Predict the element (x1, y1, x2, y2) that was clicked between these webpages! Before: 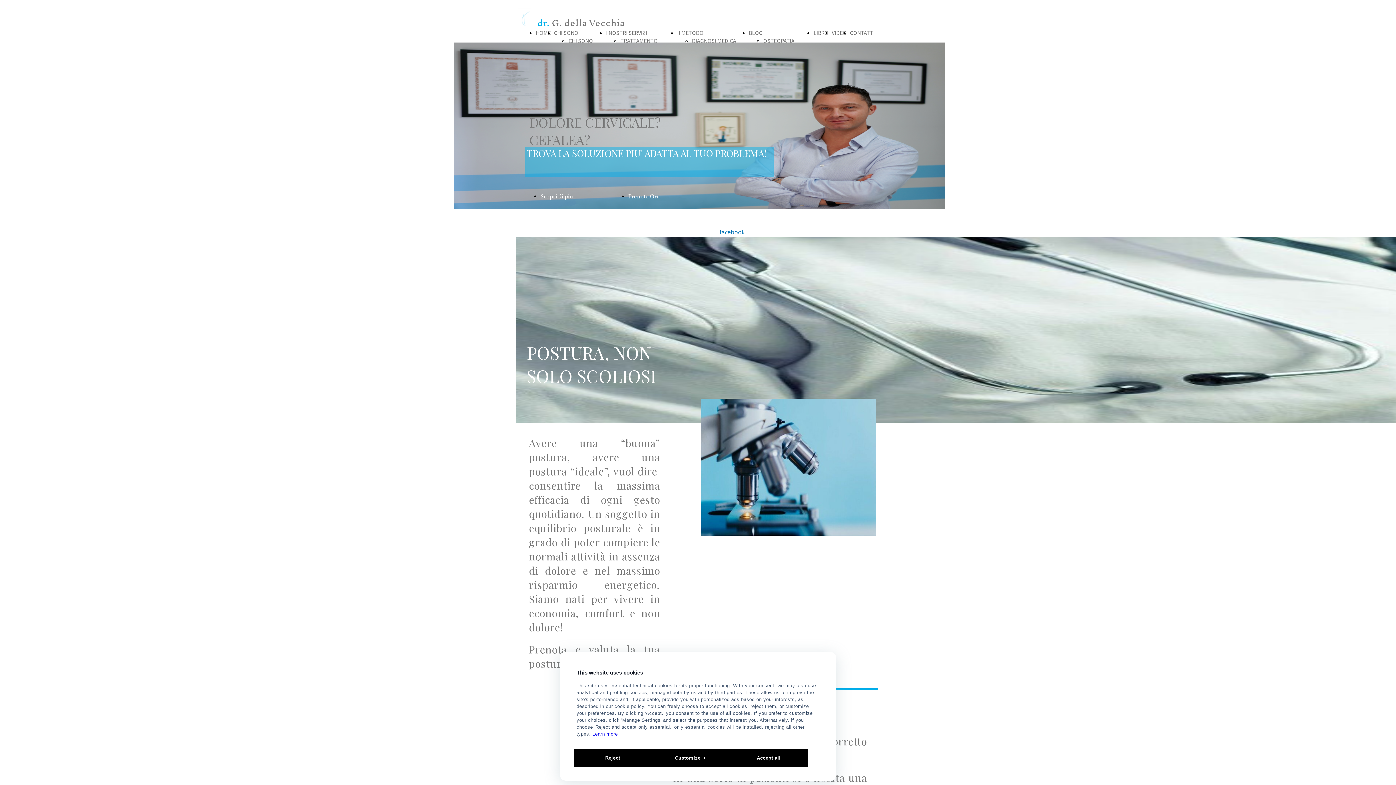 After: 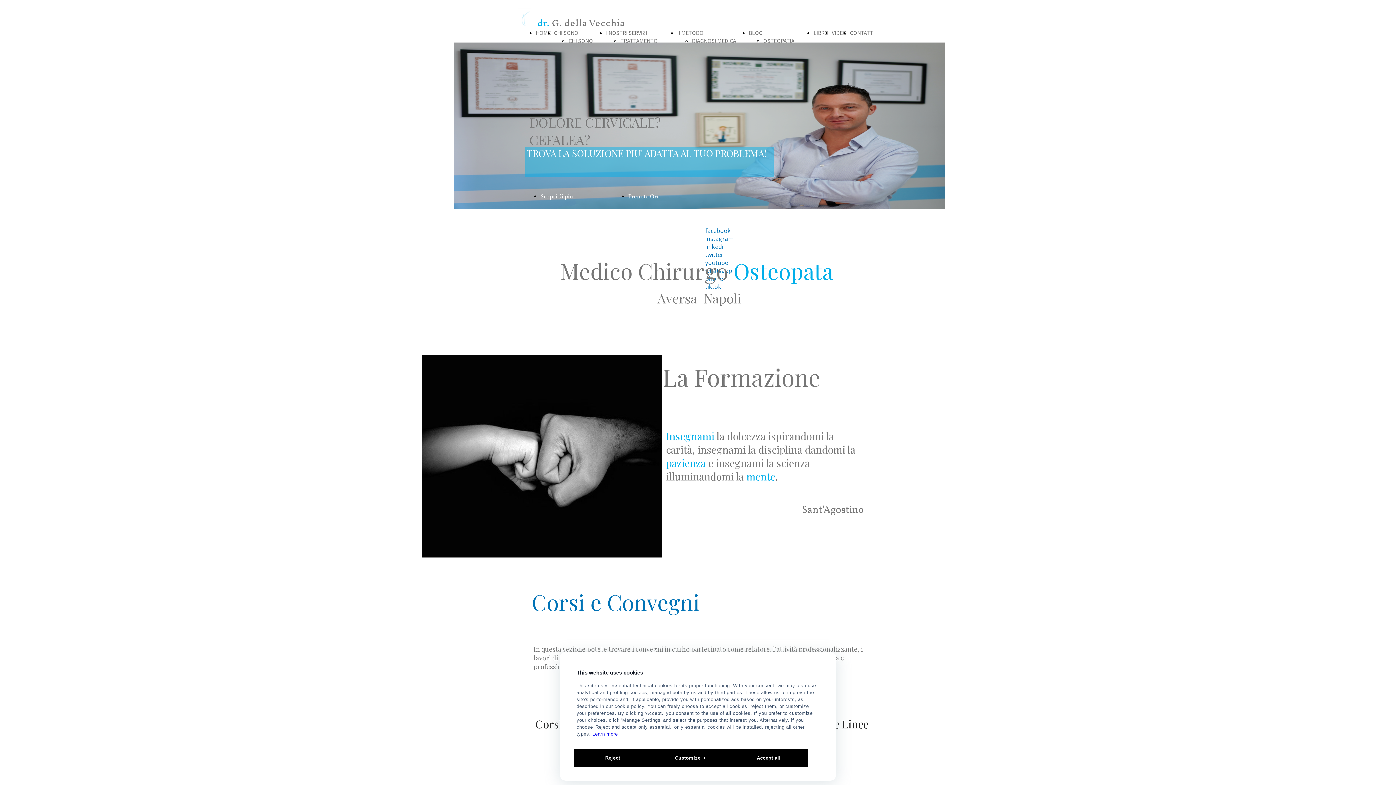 Action: bbox: (568, 37, 594, 44) label: CHI SONO 